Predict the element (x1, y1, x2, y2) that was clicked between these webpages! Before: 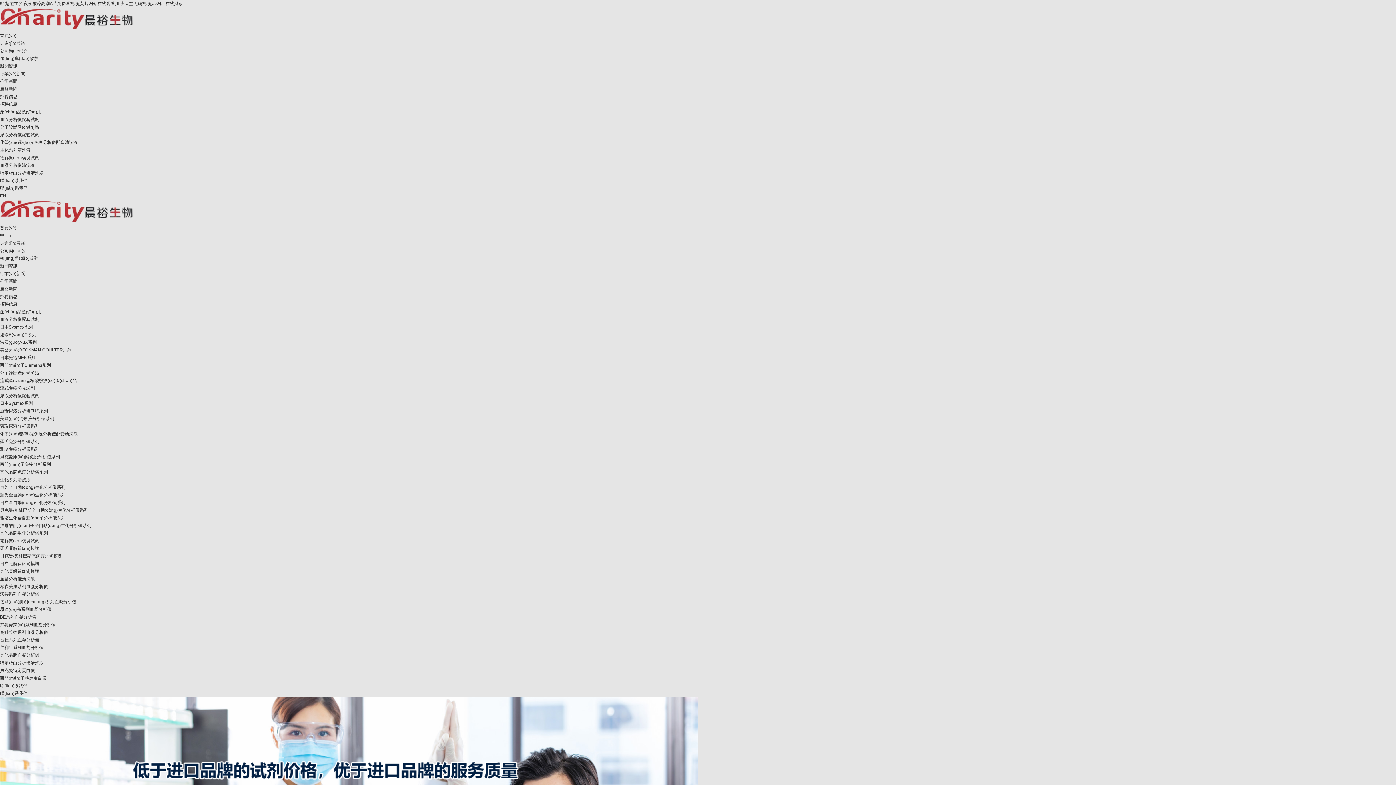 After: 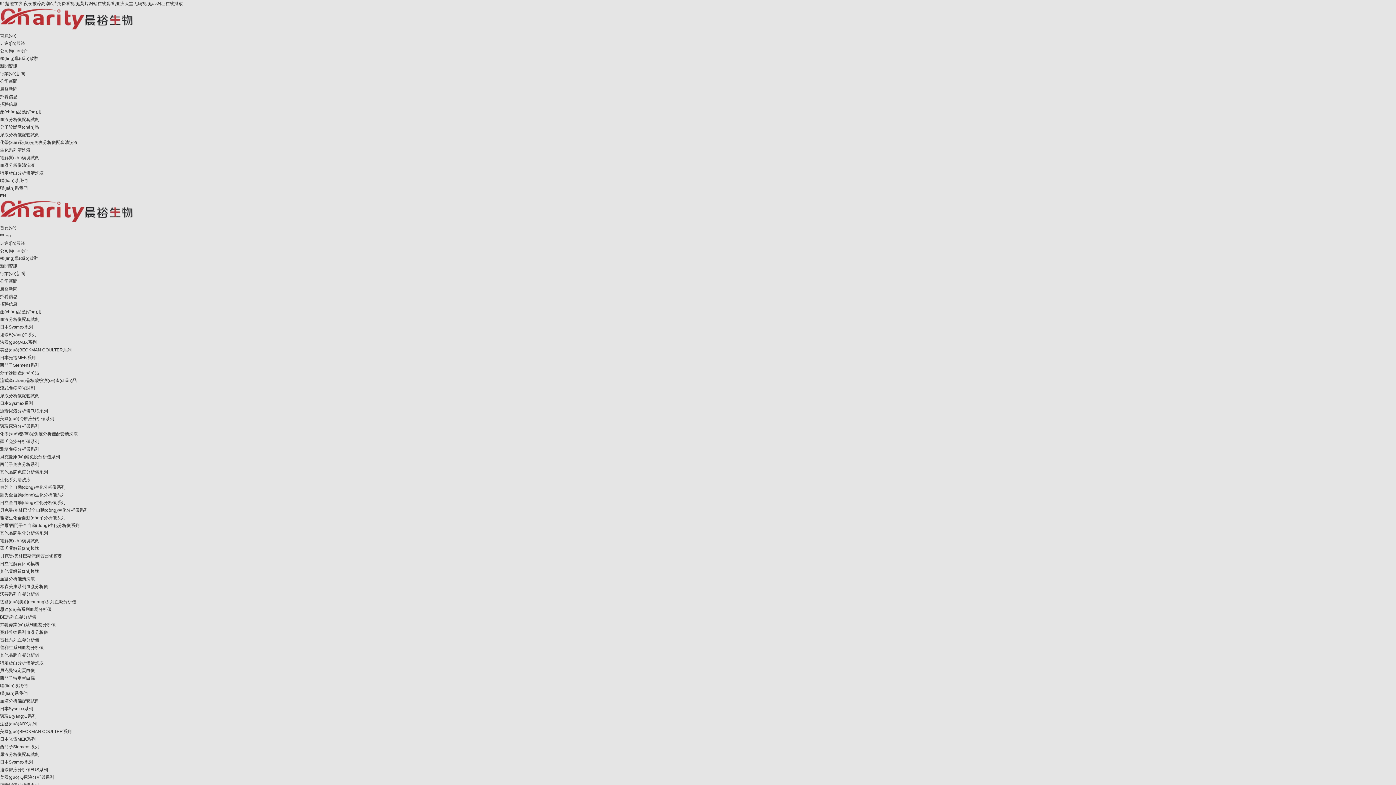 Action: bbox: (0, 132, 39, 137) label: 尿液分析儀配套試劑